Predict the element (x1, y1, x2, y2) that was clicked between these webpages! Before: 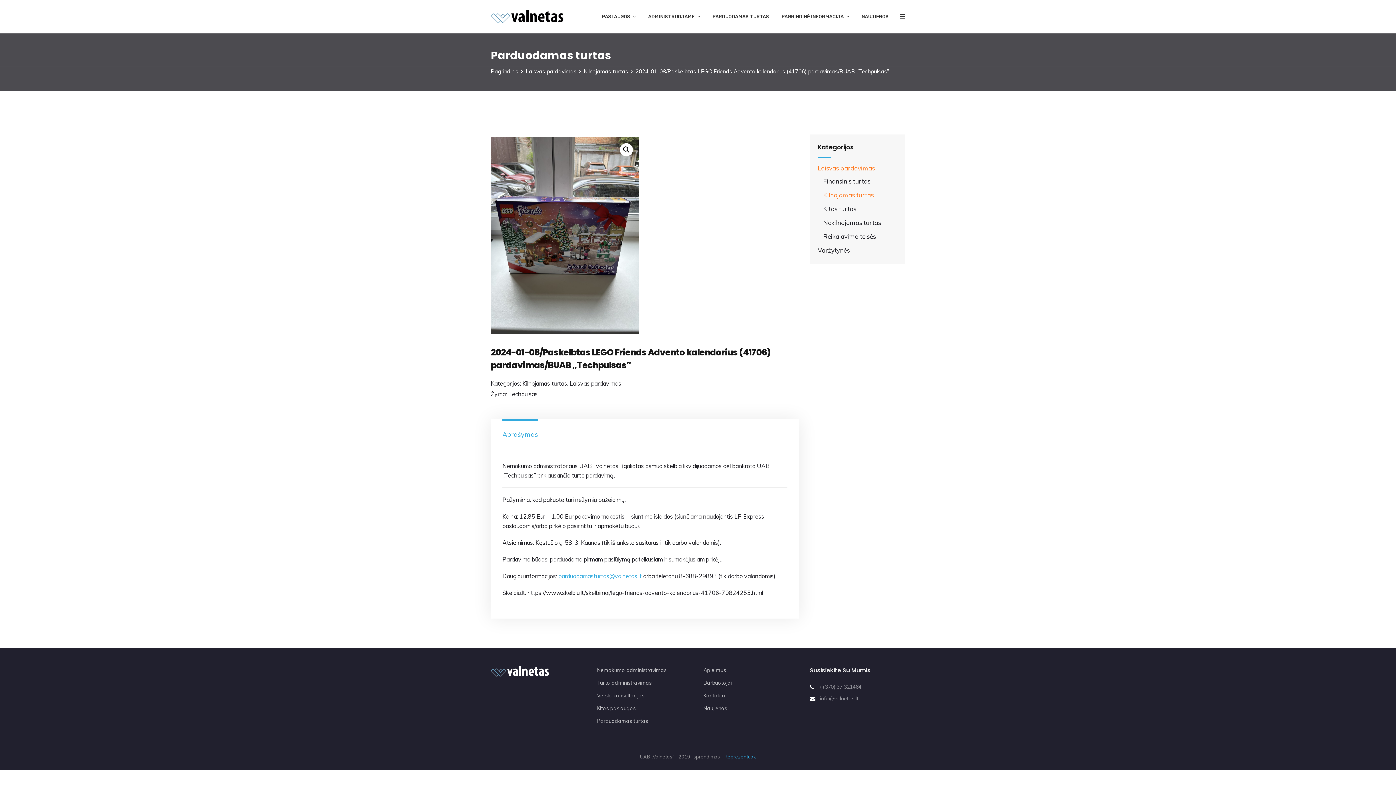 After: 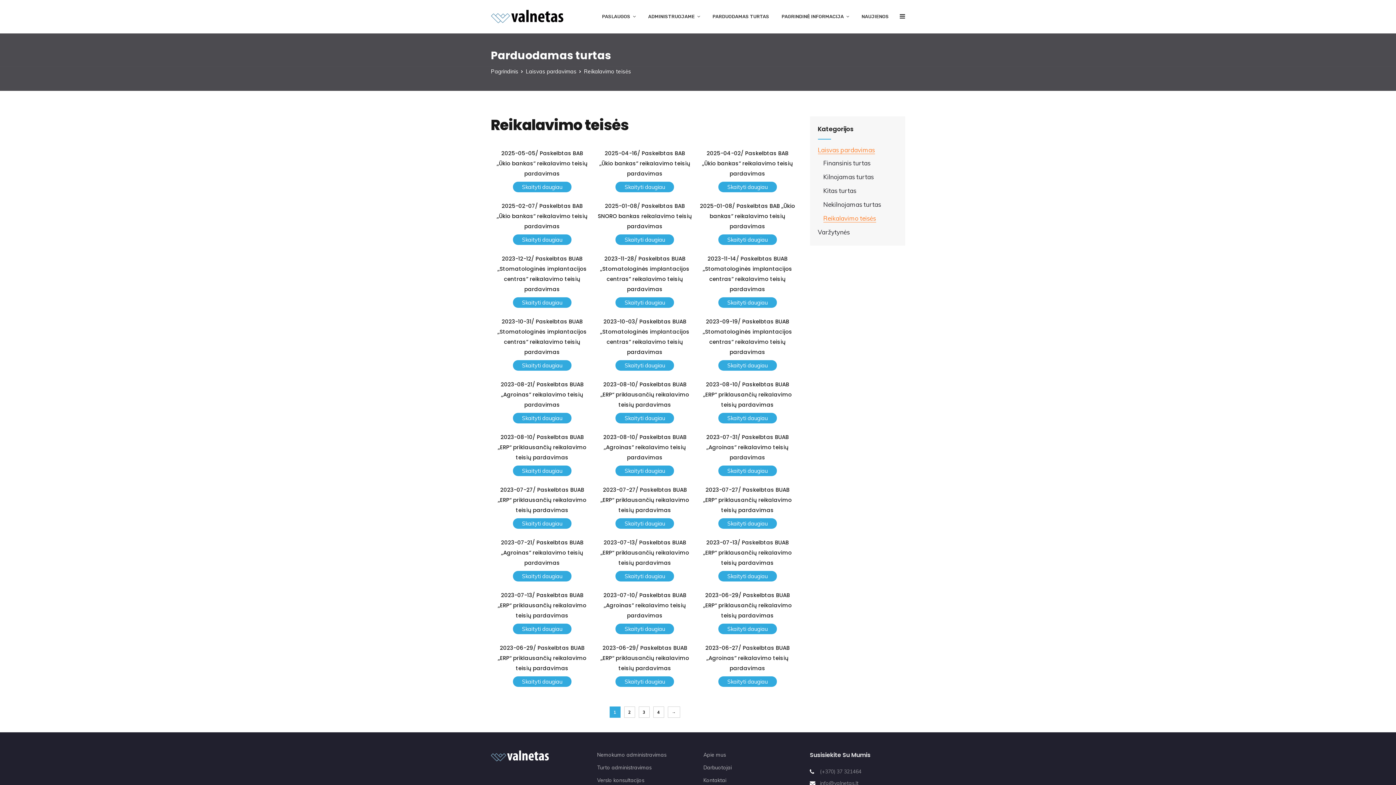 Action: label: Reikalavimo teisės bbox: (823, 232, 876, 240)